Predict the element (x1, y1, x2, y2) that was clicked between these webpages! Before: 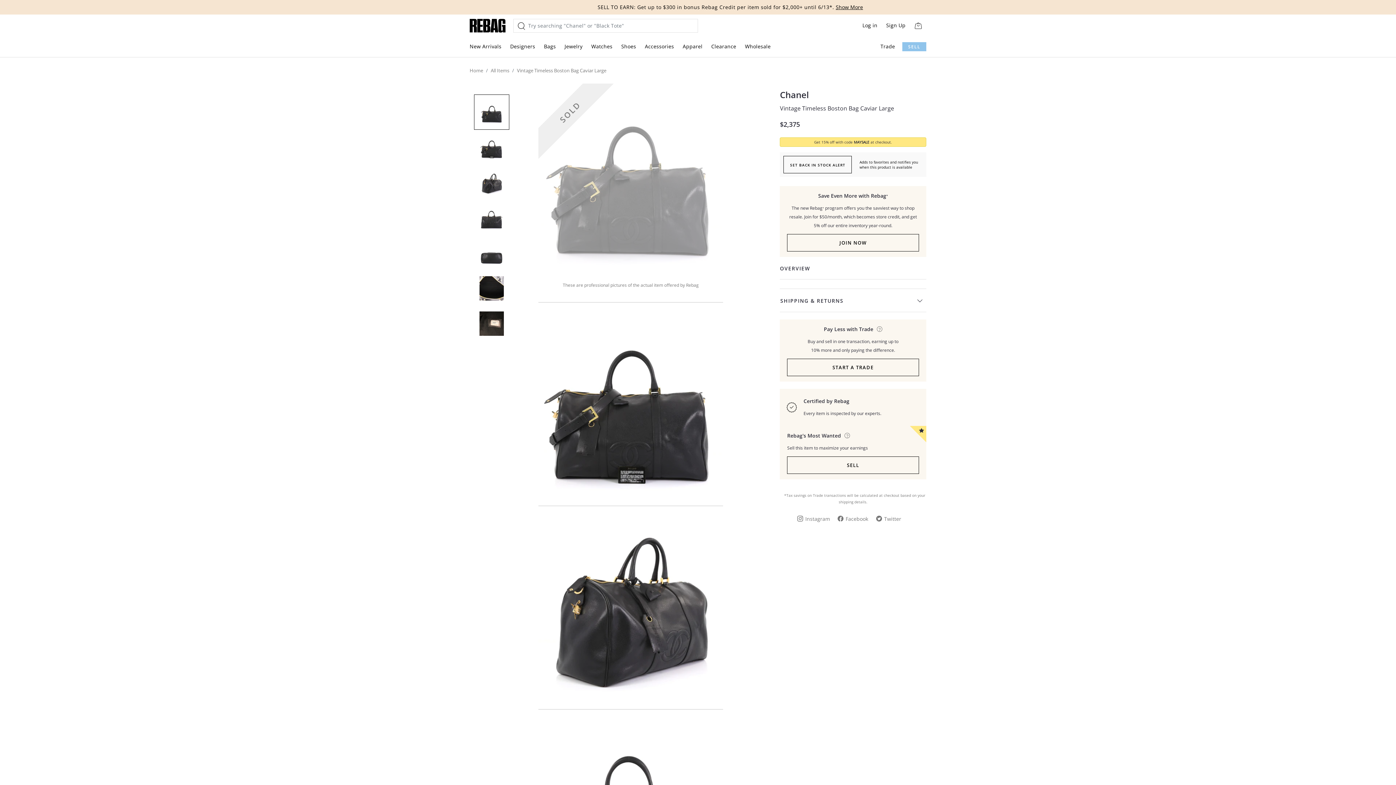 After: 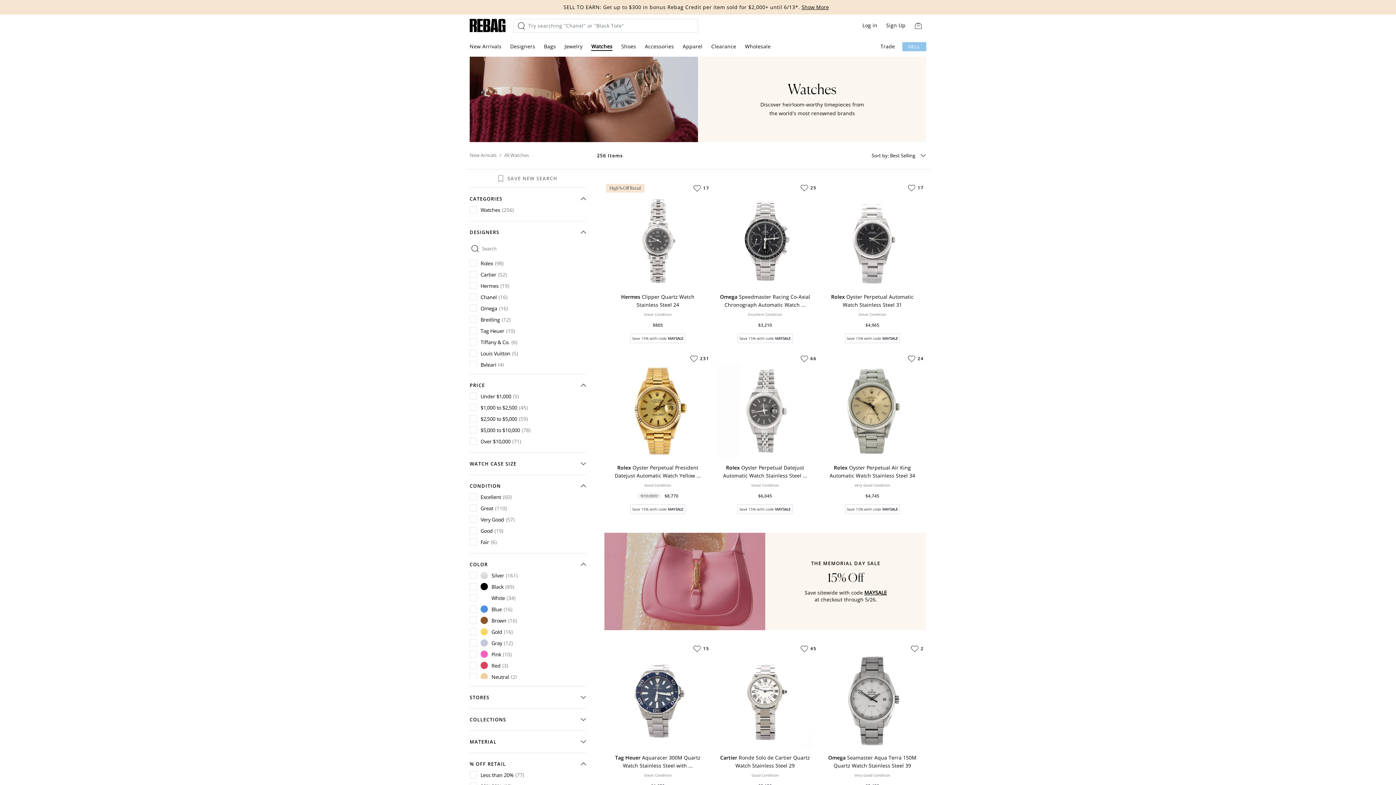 Action: label: Watches bbox: (591, 42, 612, 50)